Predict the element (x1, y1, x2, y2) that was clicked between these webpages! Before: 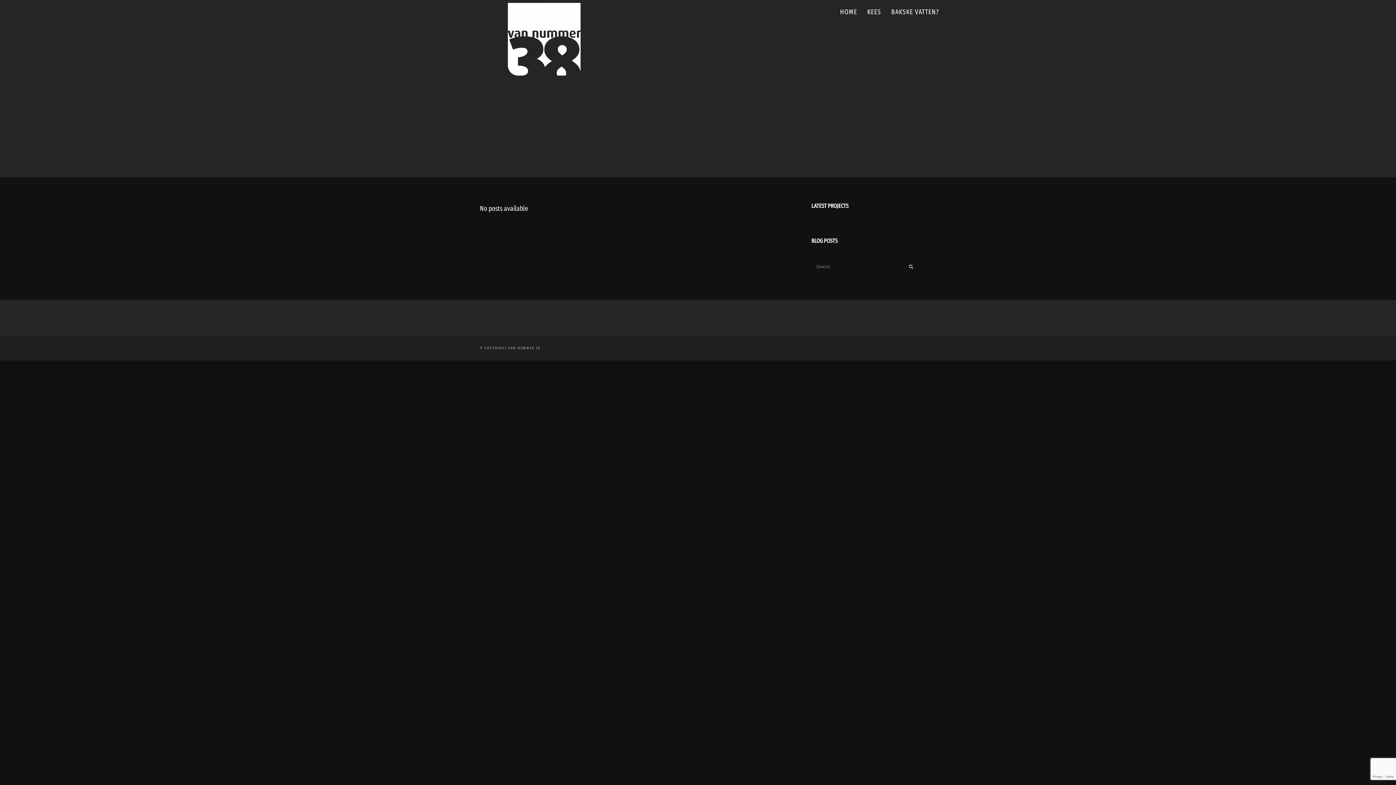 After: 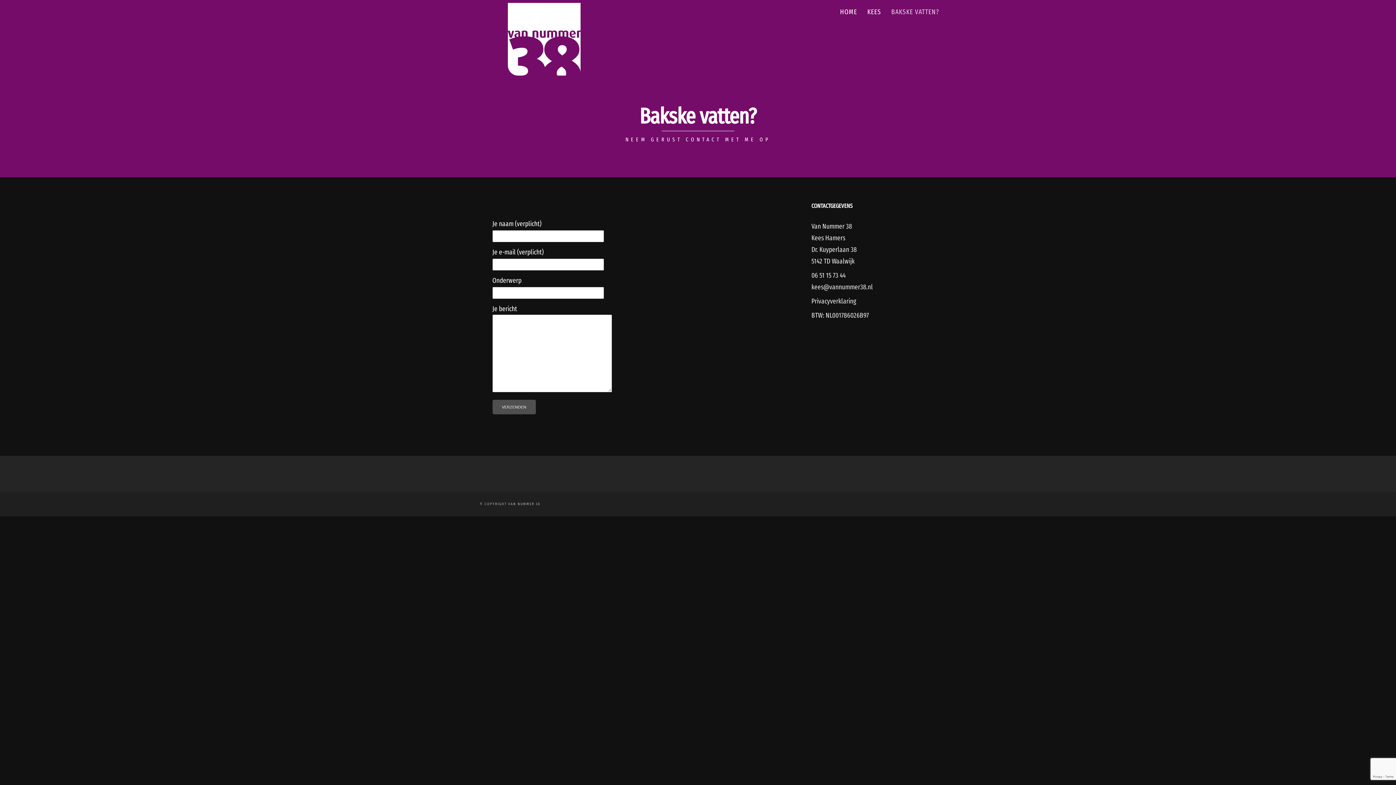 Action: bbox: (886, 5, 944, 18) label: BAKSKE VATTEN?